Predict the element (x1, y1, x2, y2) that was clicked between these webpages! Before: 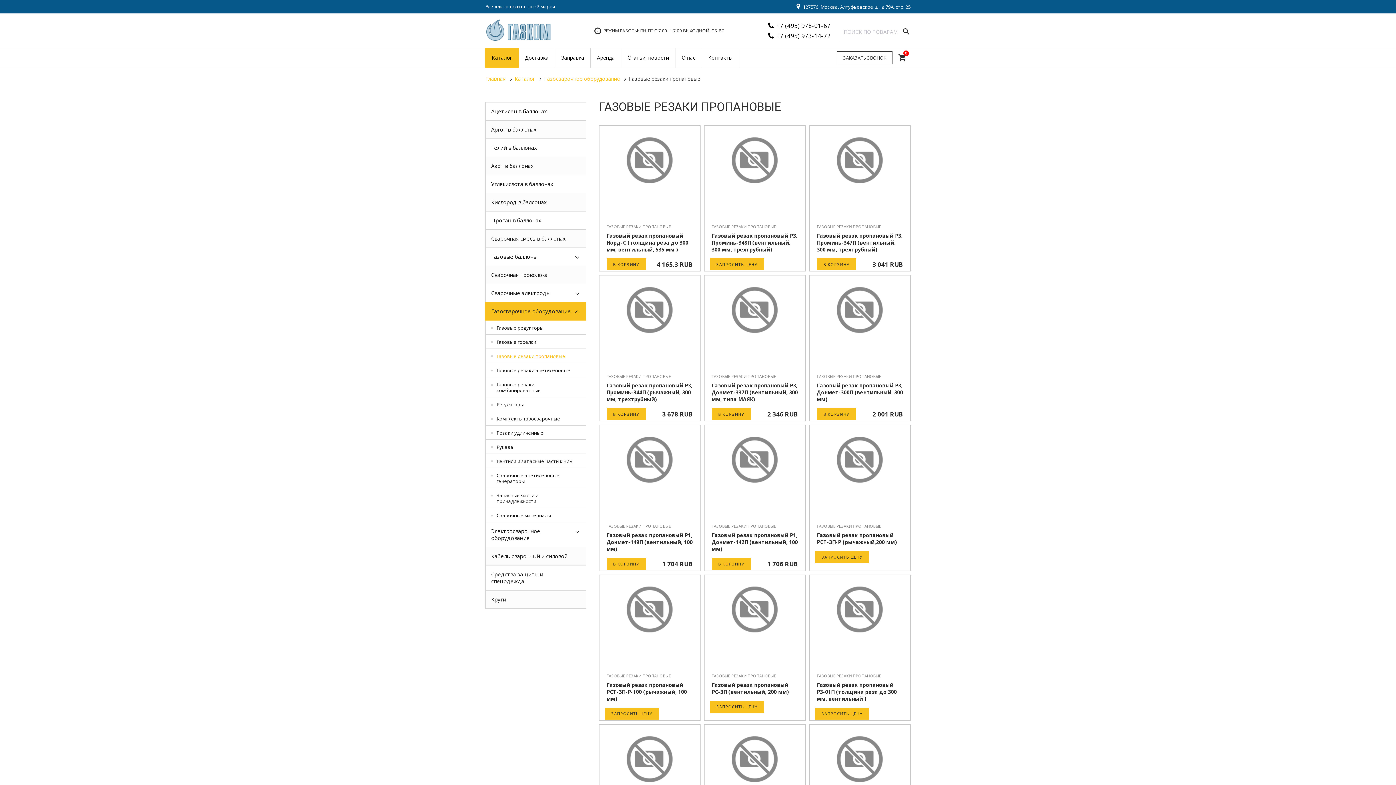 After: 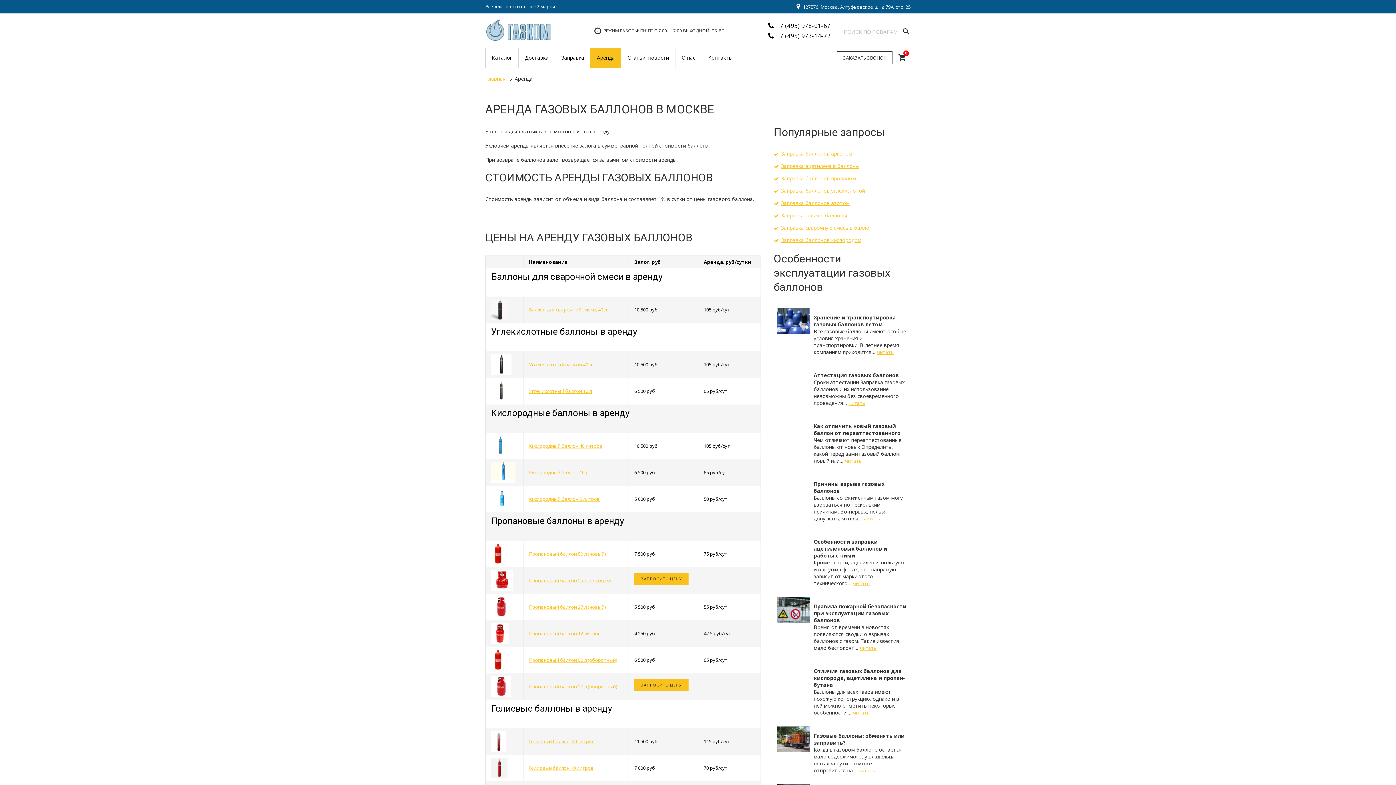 Action: label: Аренда bbox: (590, 48, 621, 67)